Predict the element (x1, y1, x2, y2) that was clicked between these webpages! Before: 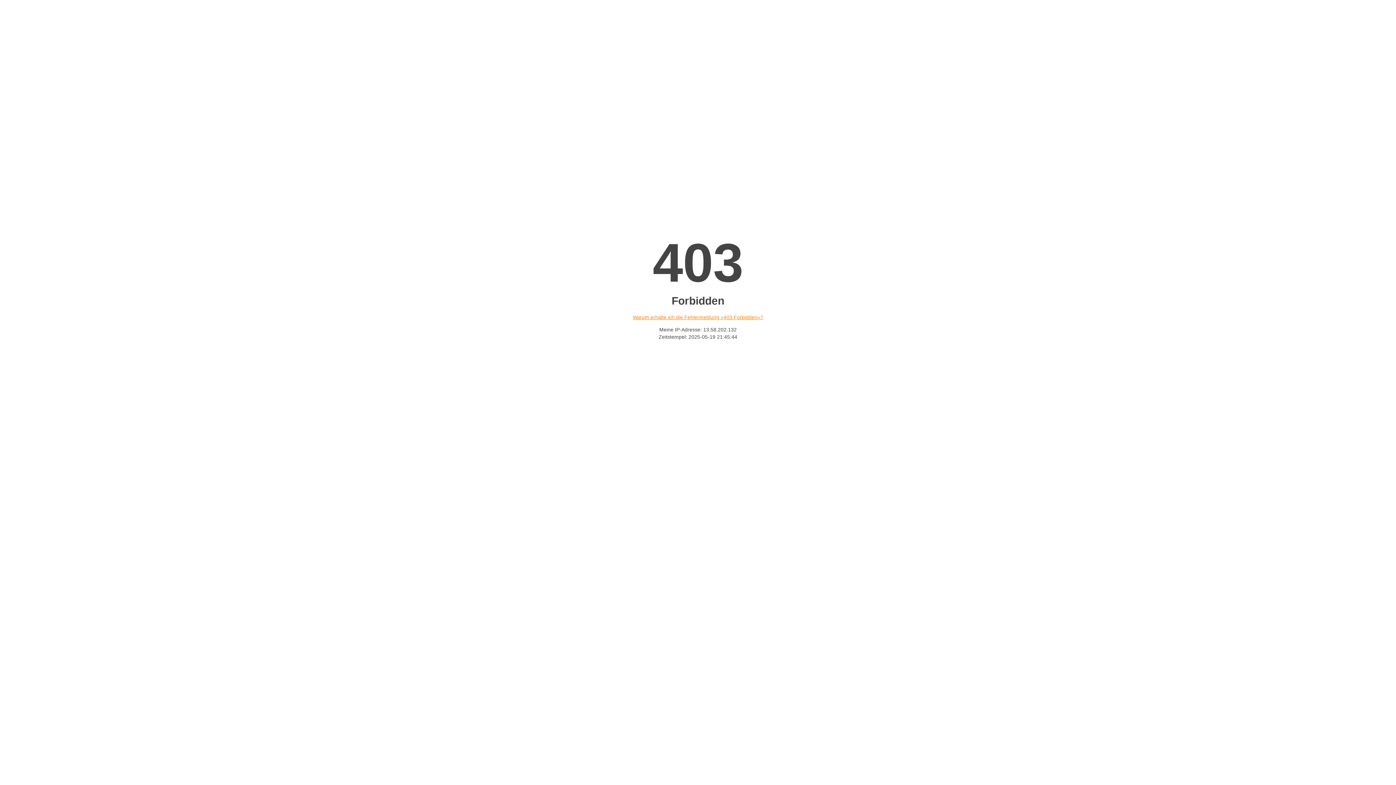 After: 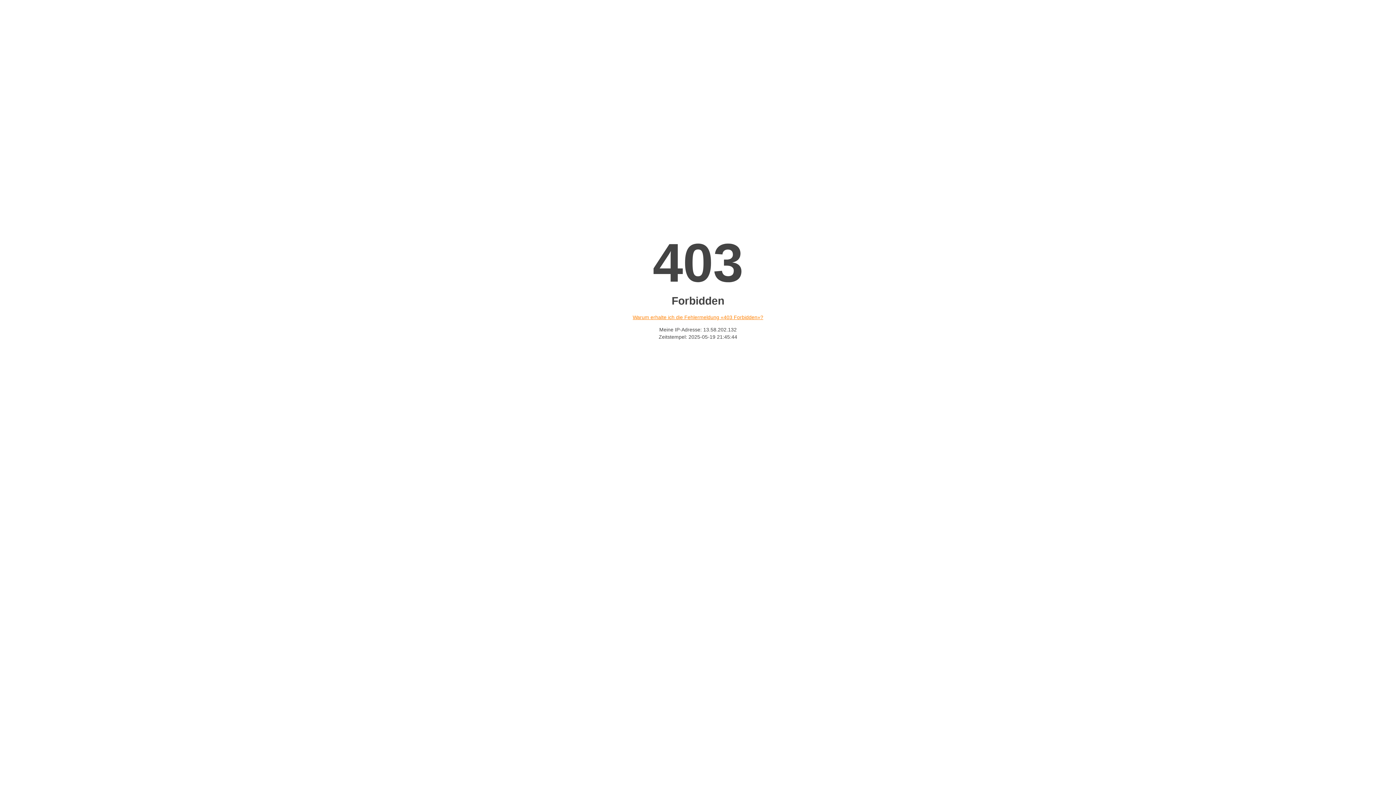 Action: label: Warum erhalte ich die Fehlermeldung «403 Forbidden»? bbox: (632, 314, 763, 320)